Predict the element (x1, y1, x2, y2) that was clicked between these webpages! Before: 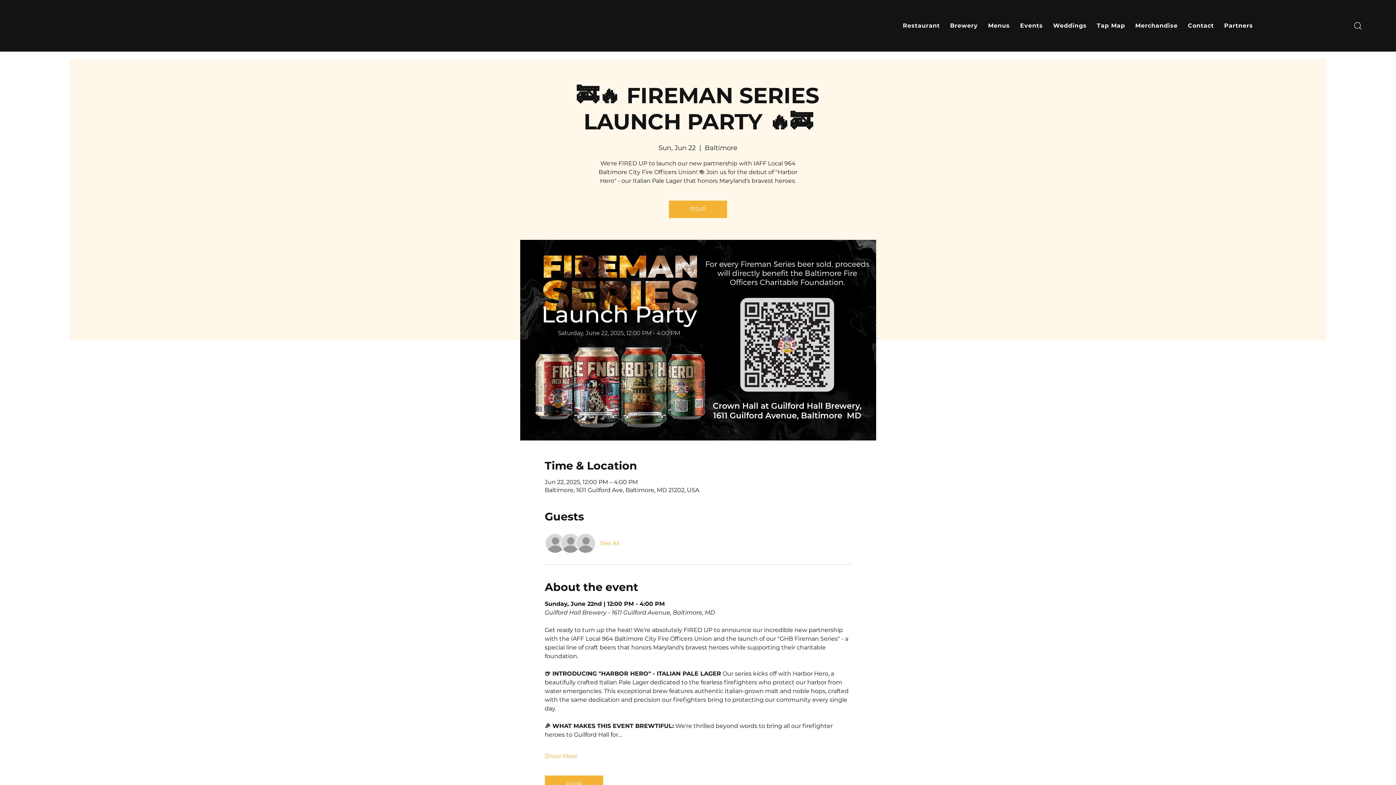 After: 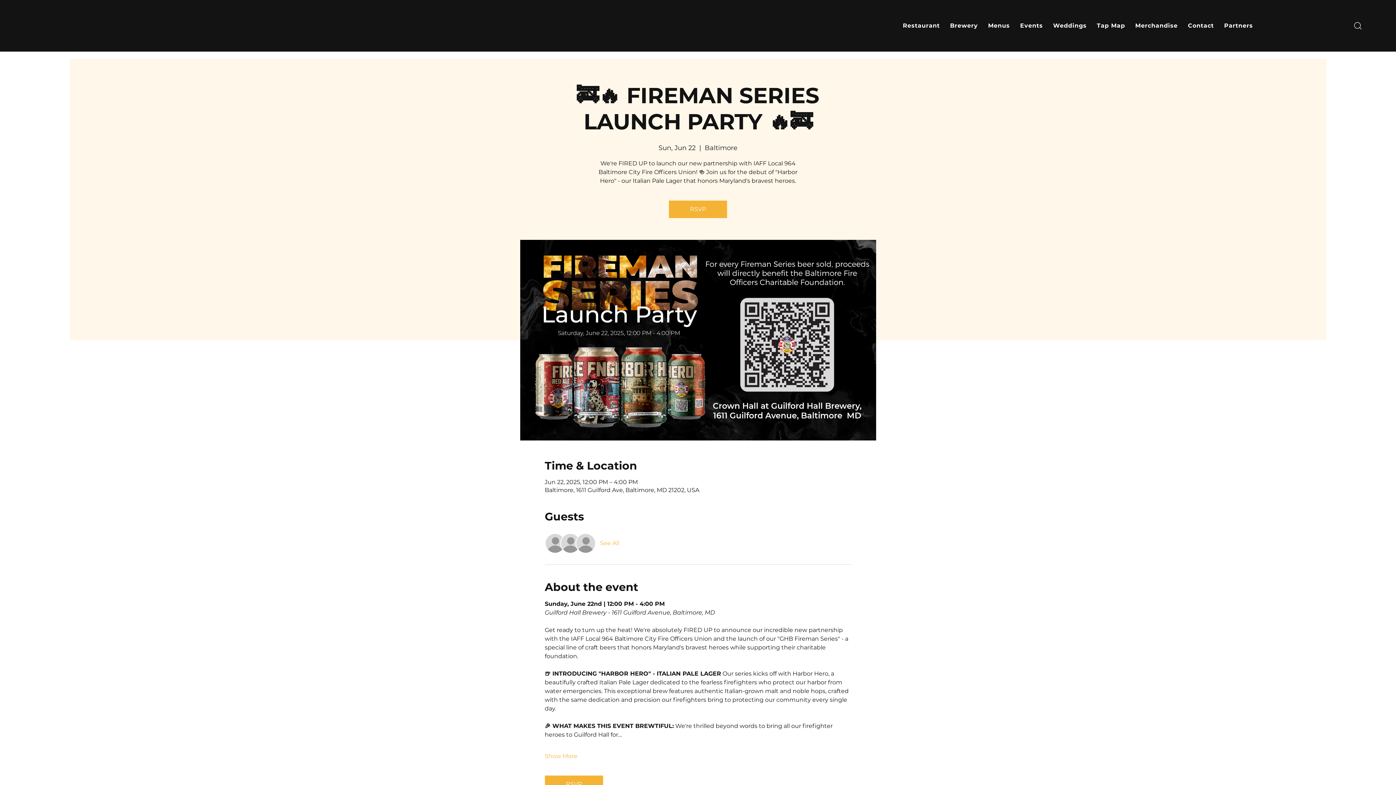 Action: label: Restaurant bbox: (899, 18, 943, 32)